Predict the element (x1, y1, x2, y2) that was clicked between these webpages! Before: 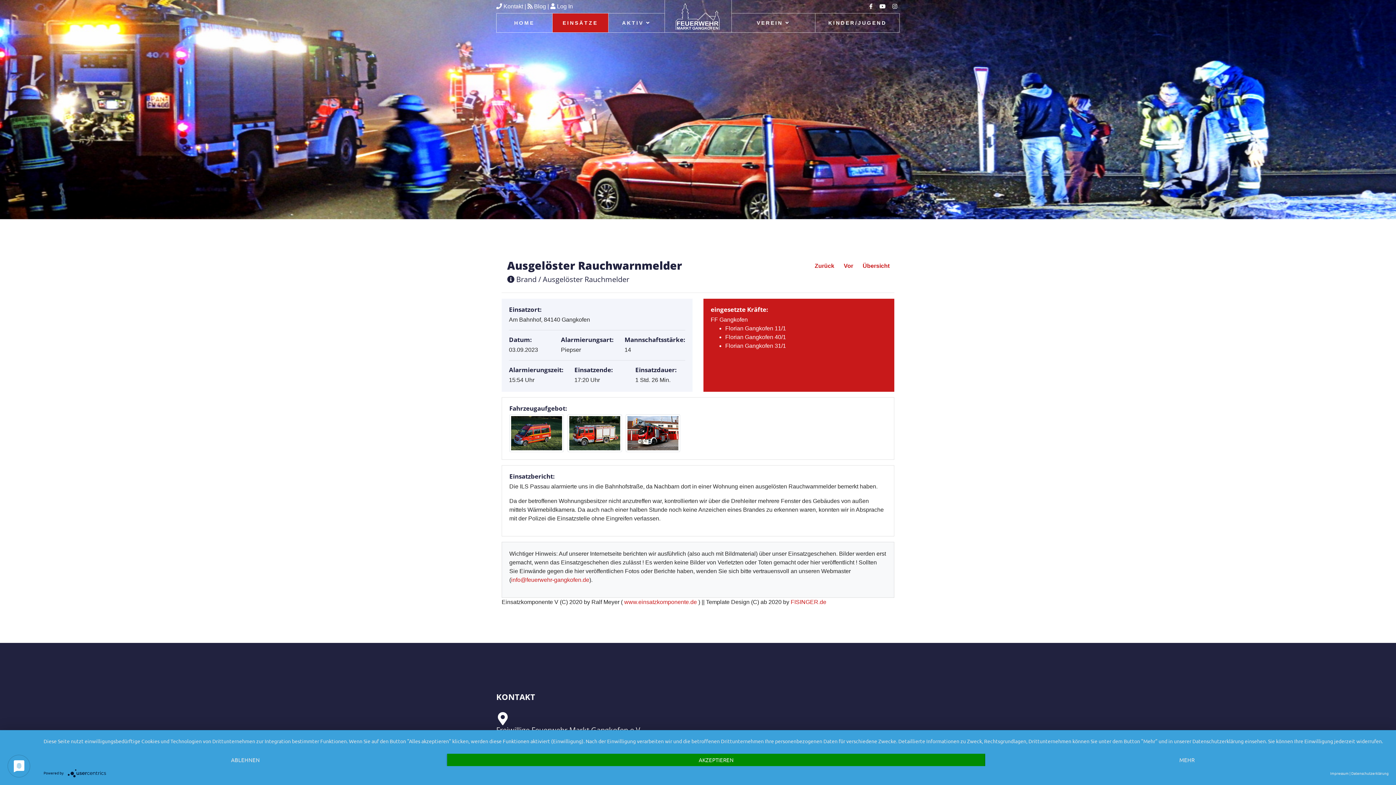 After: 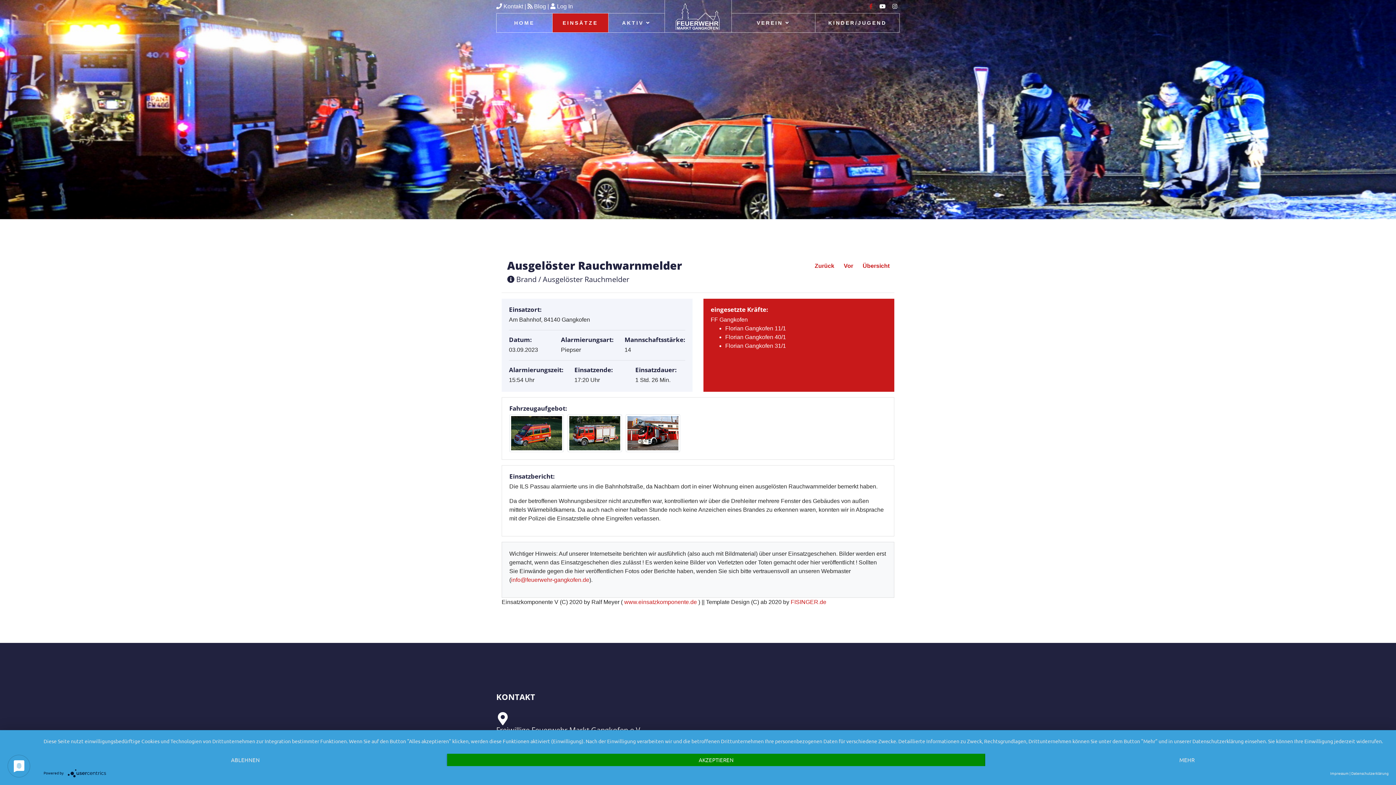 Action: label: facebook bbox: (869, 3, 874, 9)